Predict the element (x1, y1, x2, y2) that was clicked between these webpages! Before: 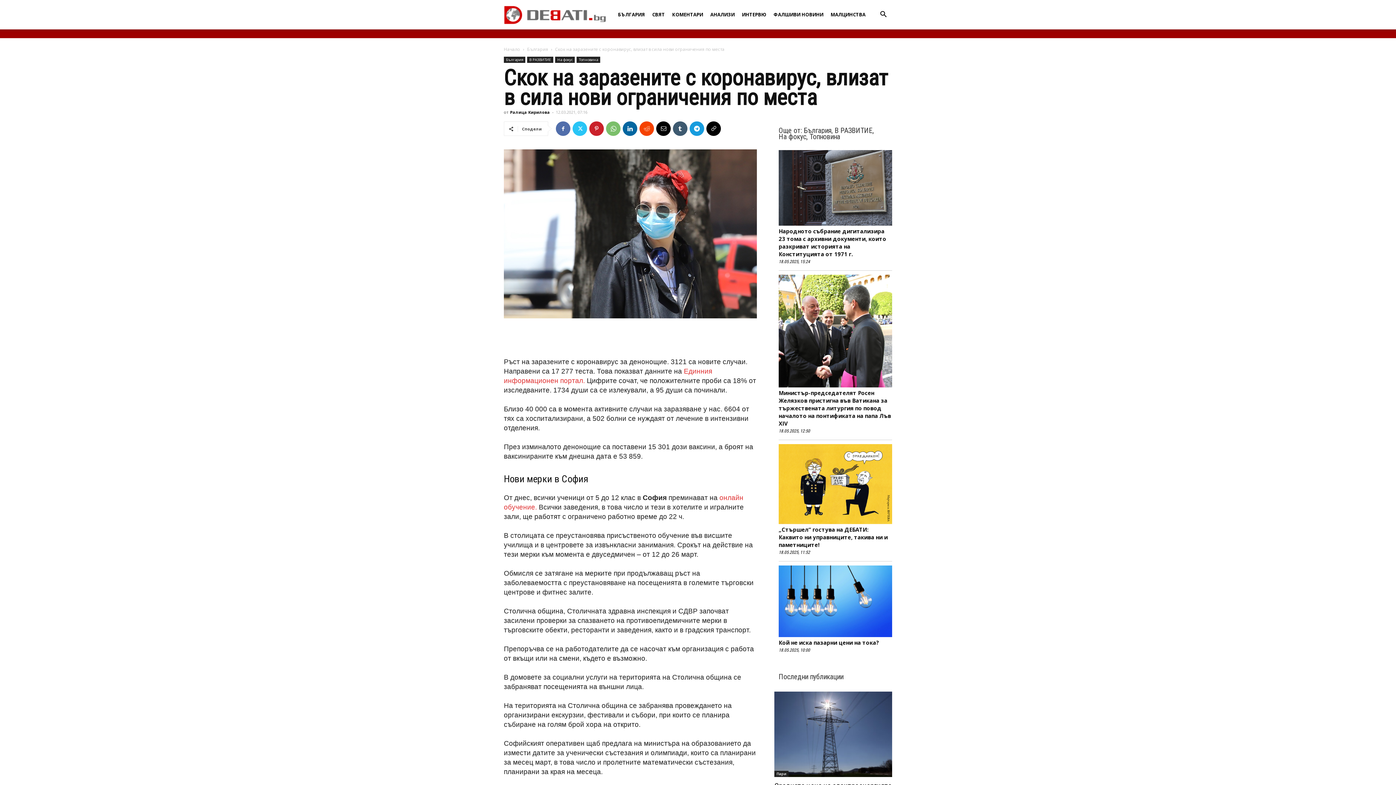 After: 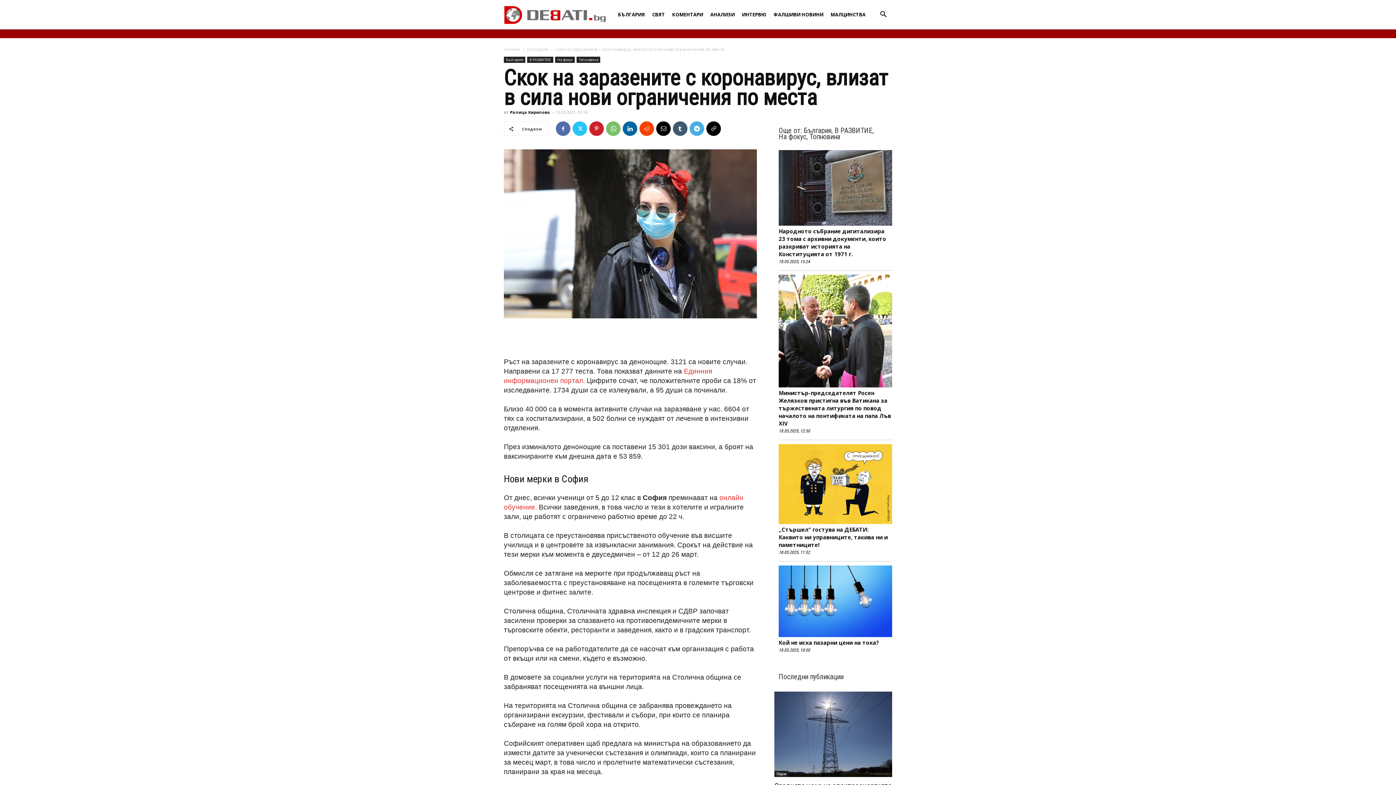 Action: bbox: (689, 121, 704, 136)